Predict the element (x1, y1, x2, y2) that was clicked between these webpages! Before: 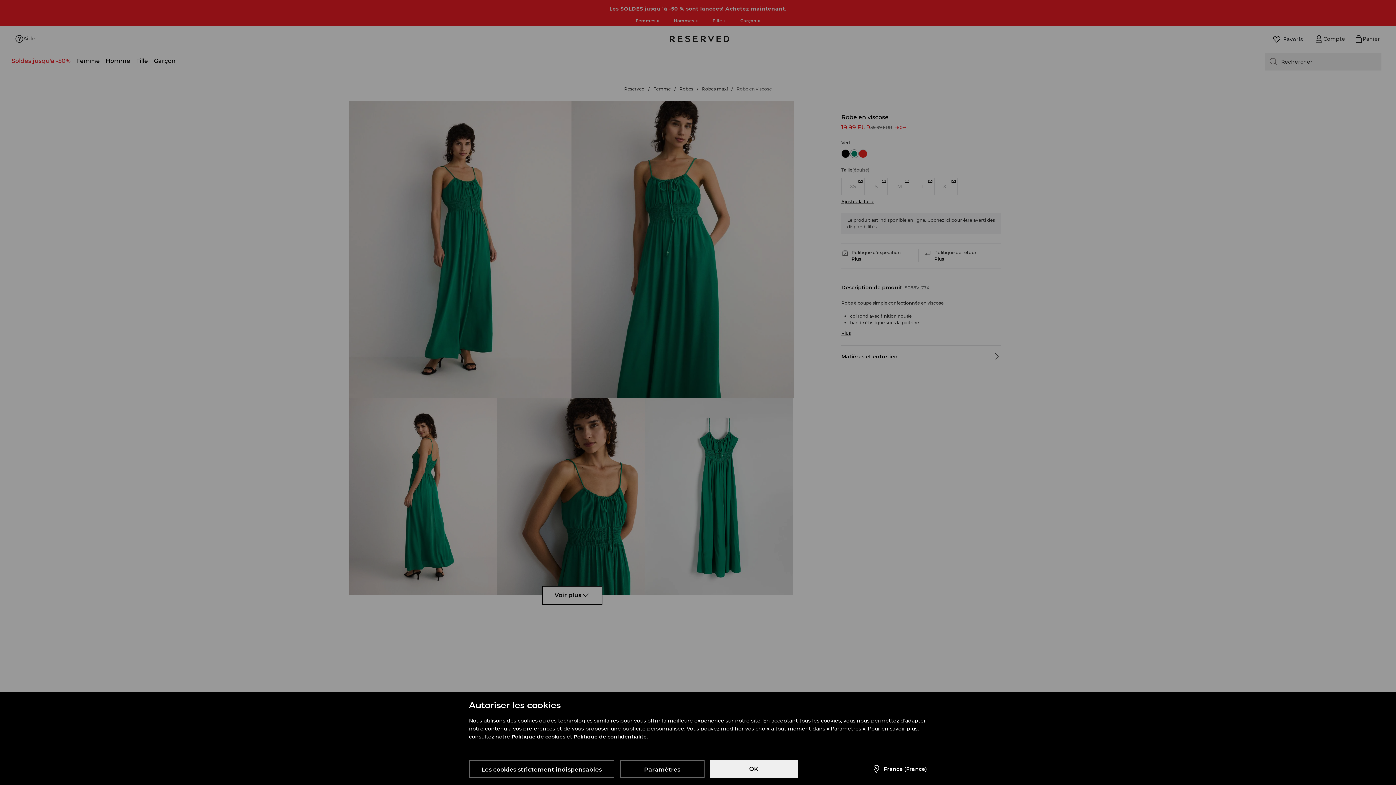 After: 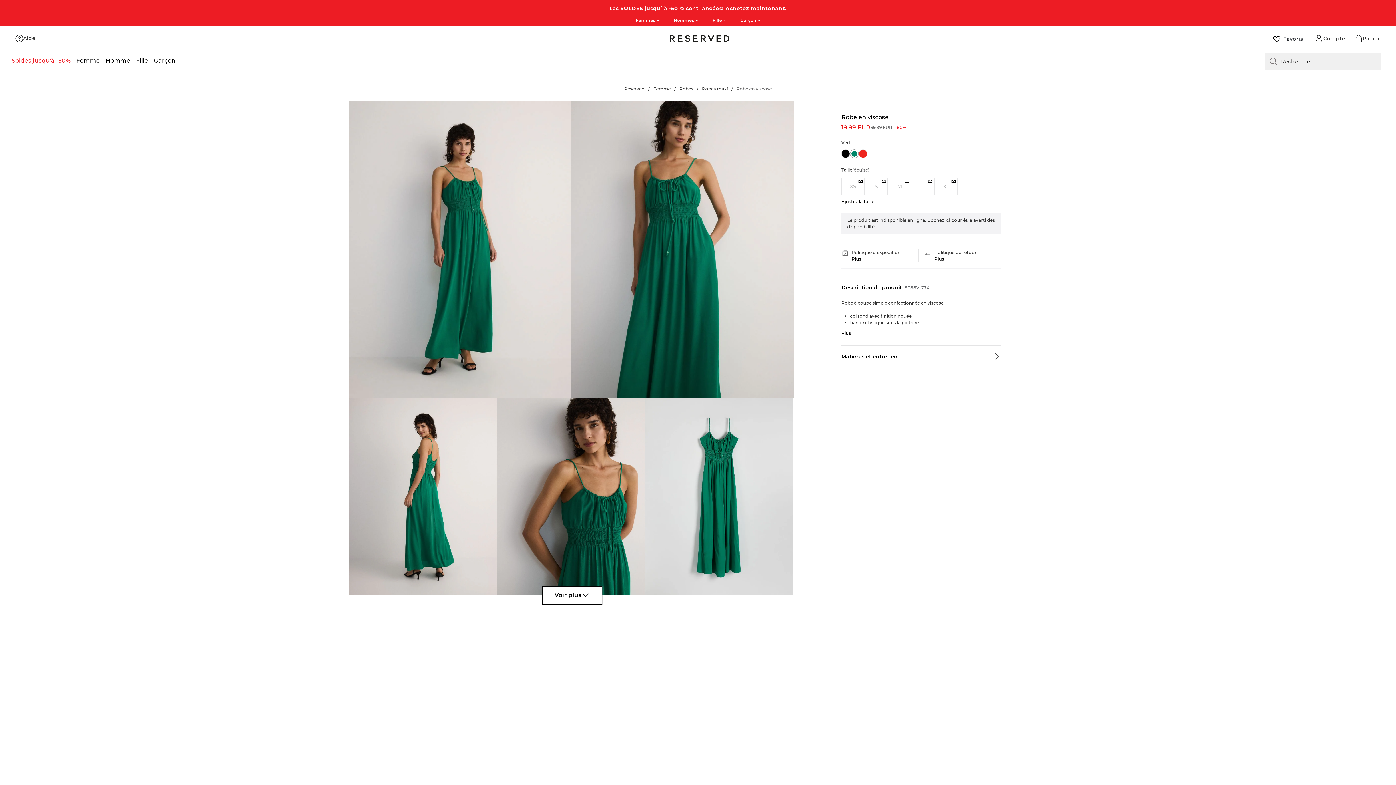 Action: label: Les cookies strictement indispensables bbox: (469, 760, 614, 778)